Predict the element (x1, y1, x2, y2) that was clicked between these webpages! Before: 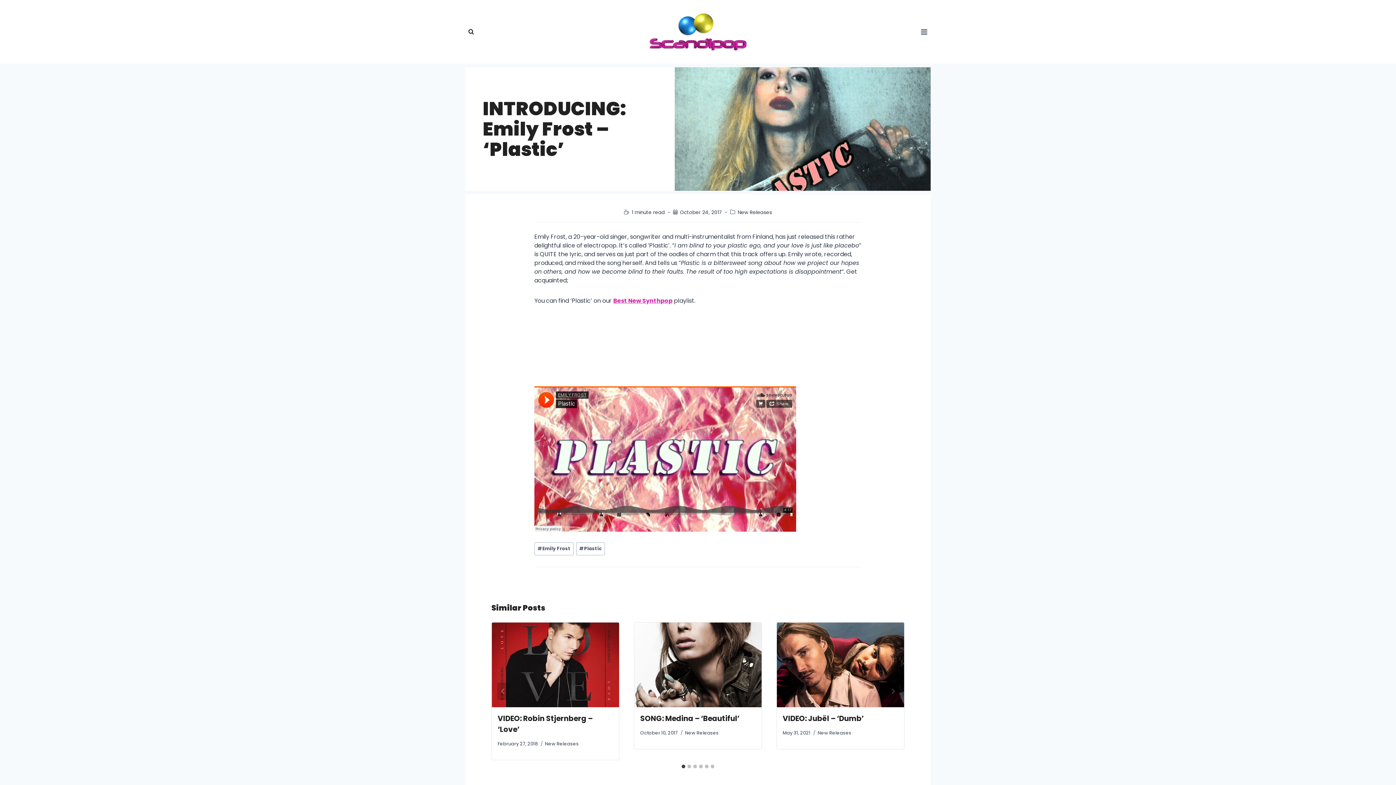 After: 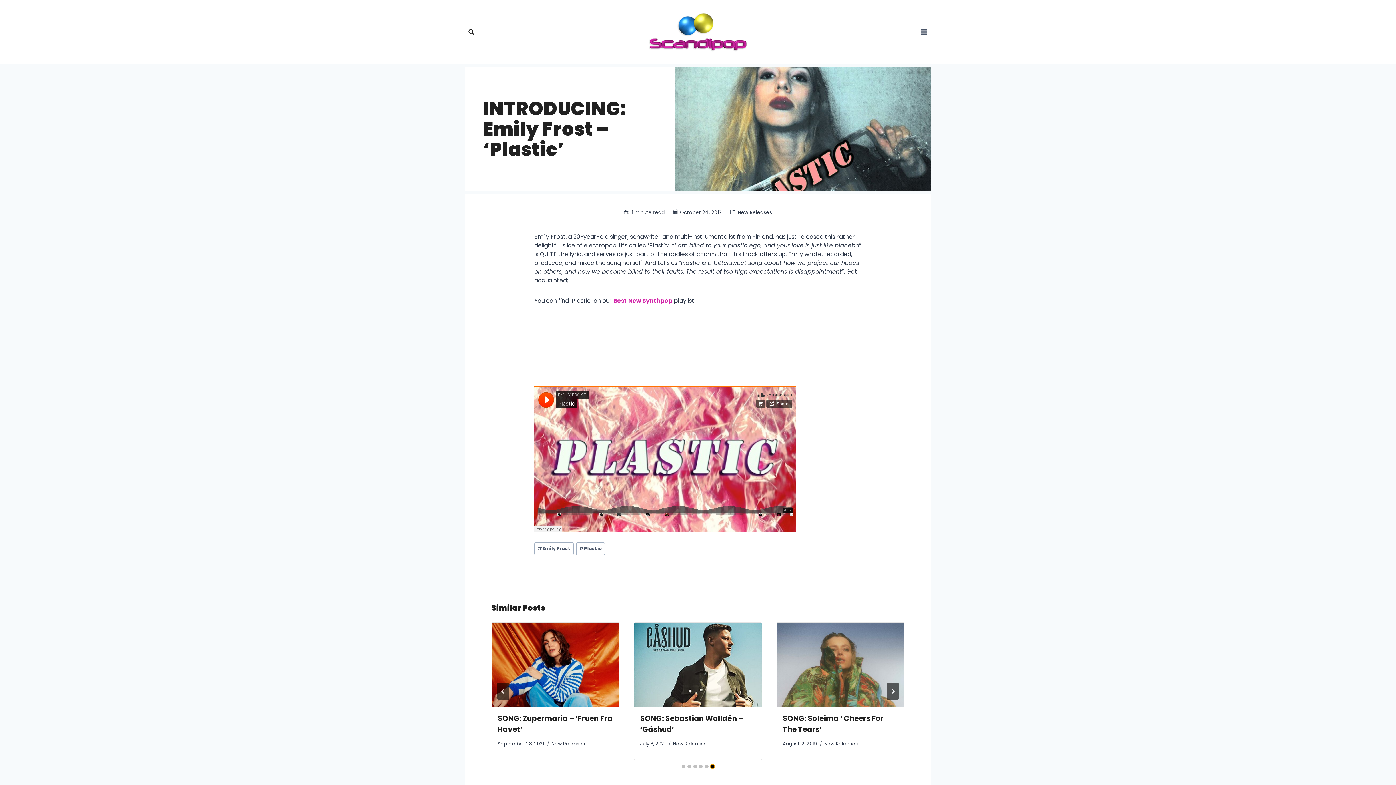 Action: bbox: (710, 765, 714, 768) label: Go to slide 6